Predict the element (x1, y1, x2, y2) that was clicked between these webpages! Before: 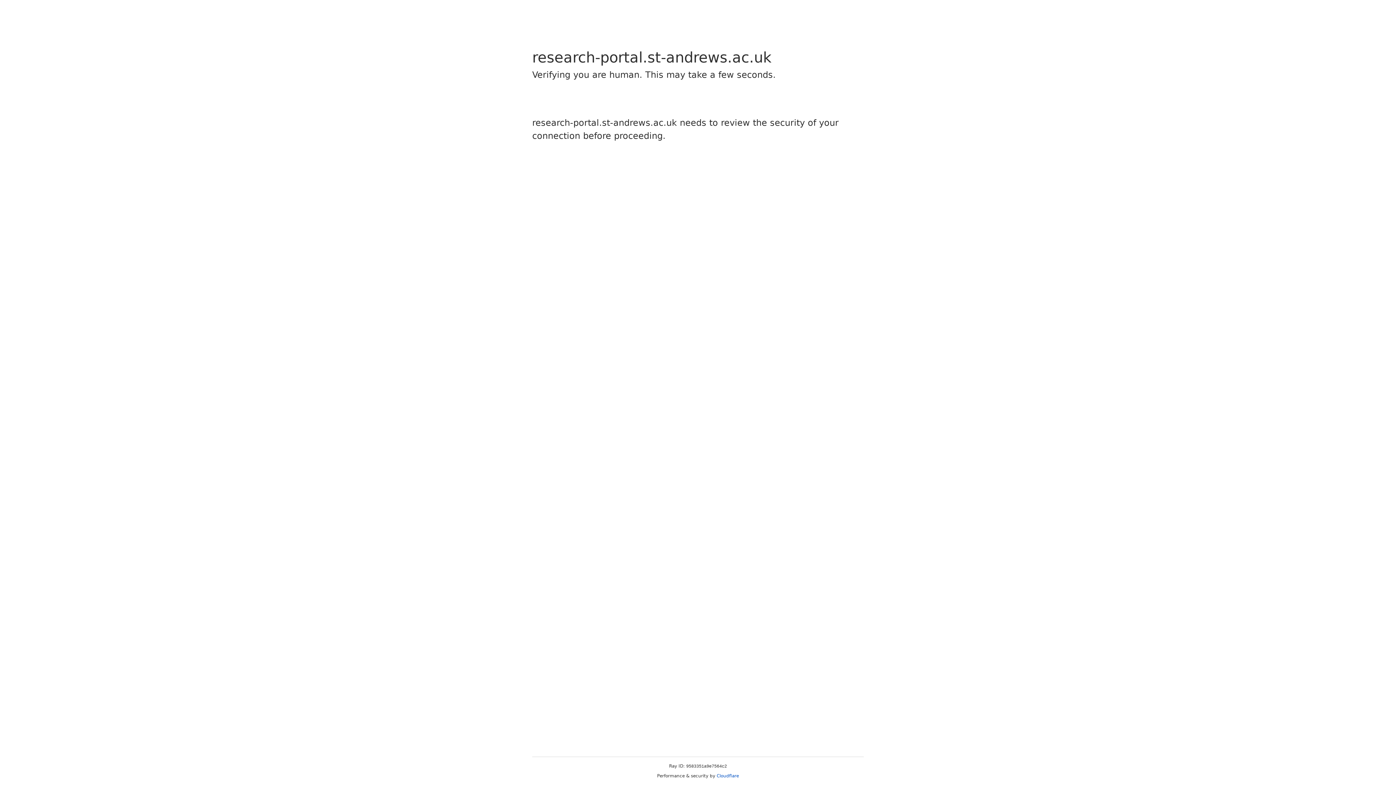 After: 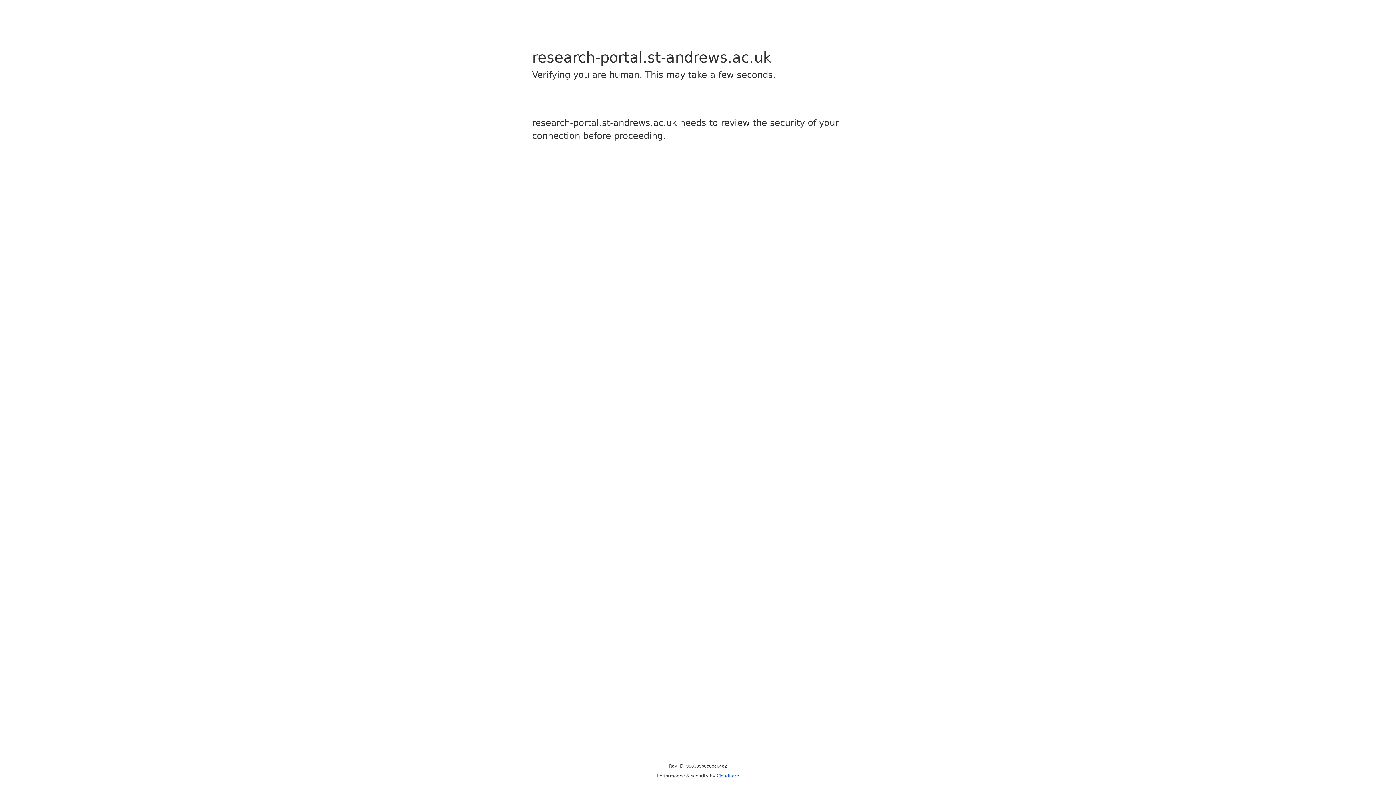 Action: label: Cloudflare bbox: (716, 773, 739, 778)